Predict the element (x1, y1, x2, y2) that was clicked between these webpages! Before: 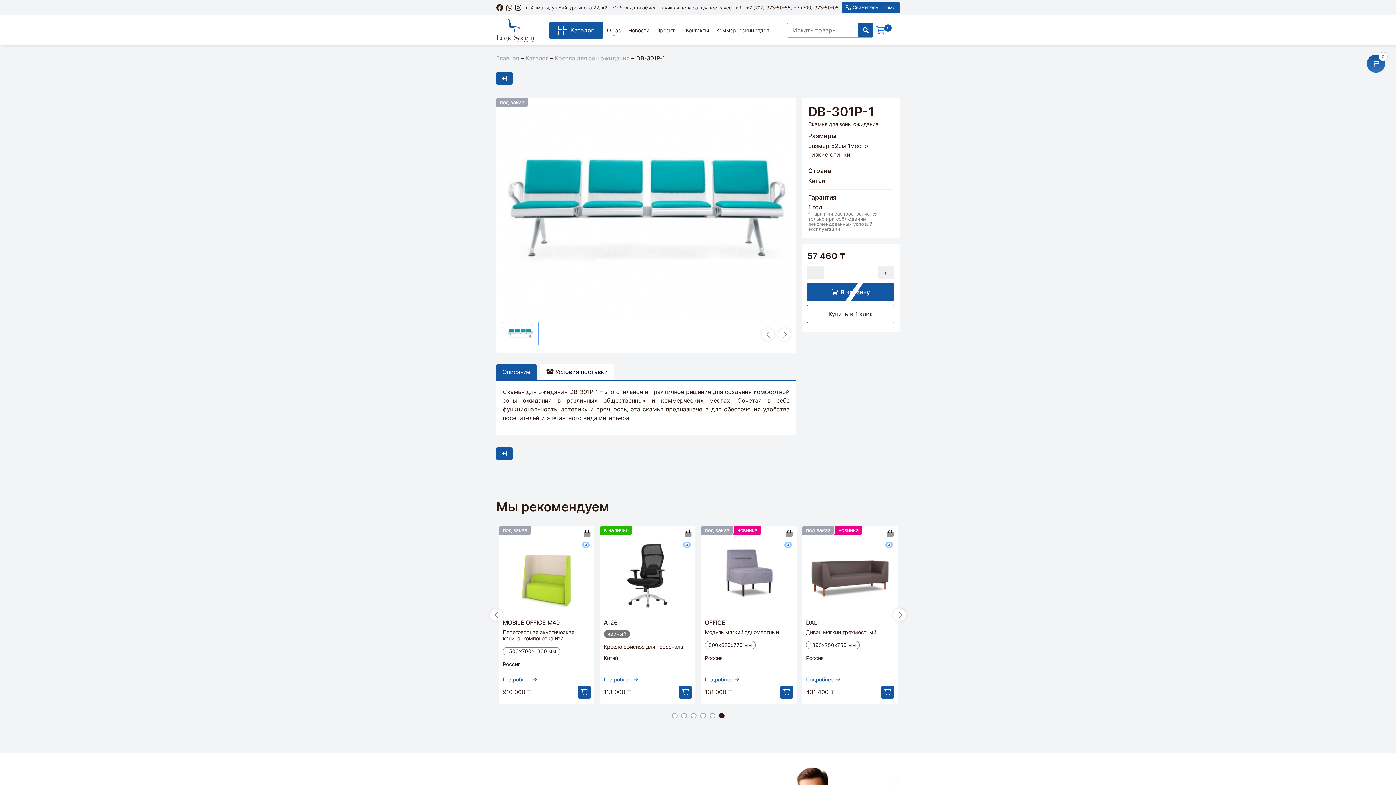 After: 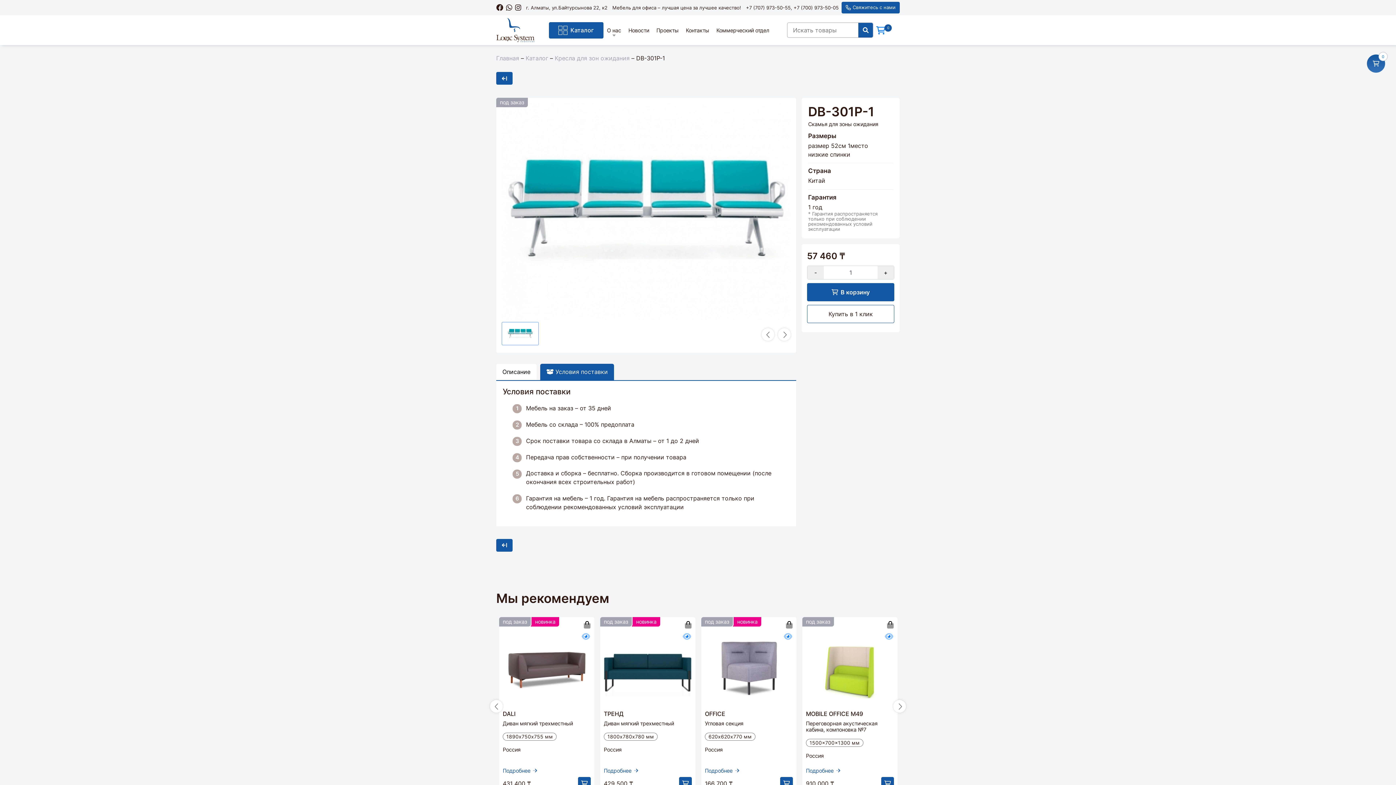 Action: label: Условия поставки bbox: (540, 363, 614, 380)